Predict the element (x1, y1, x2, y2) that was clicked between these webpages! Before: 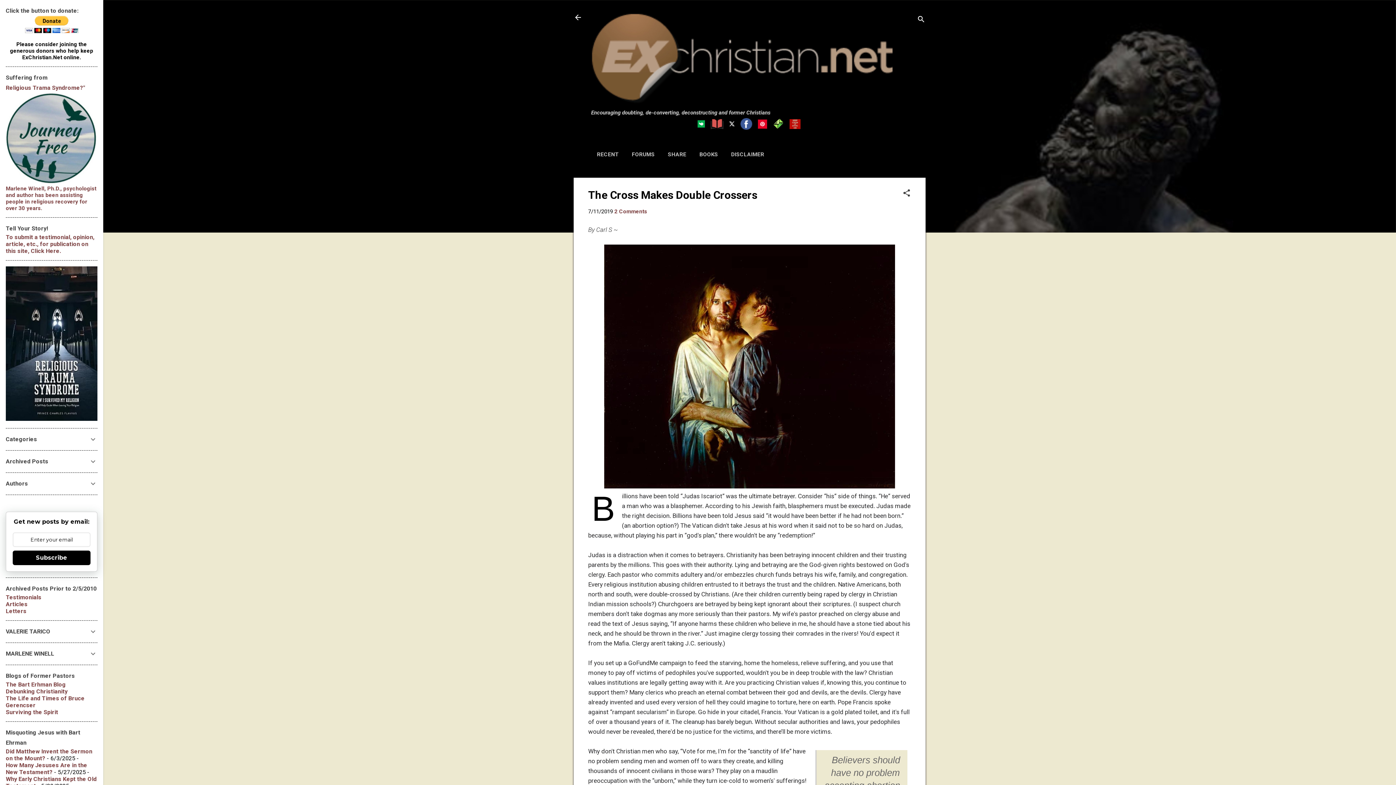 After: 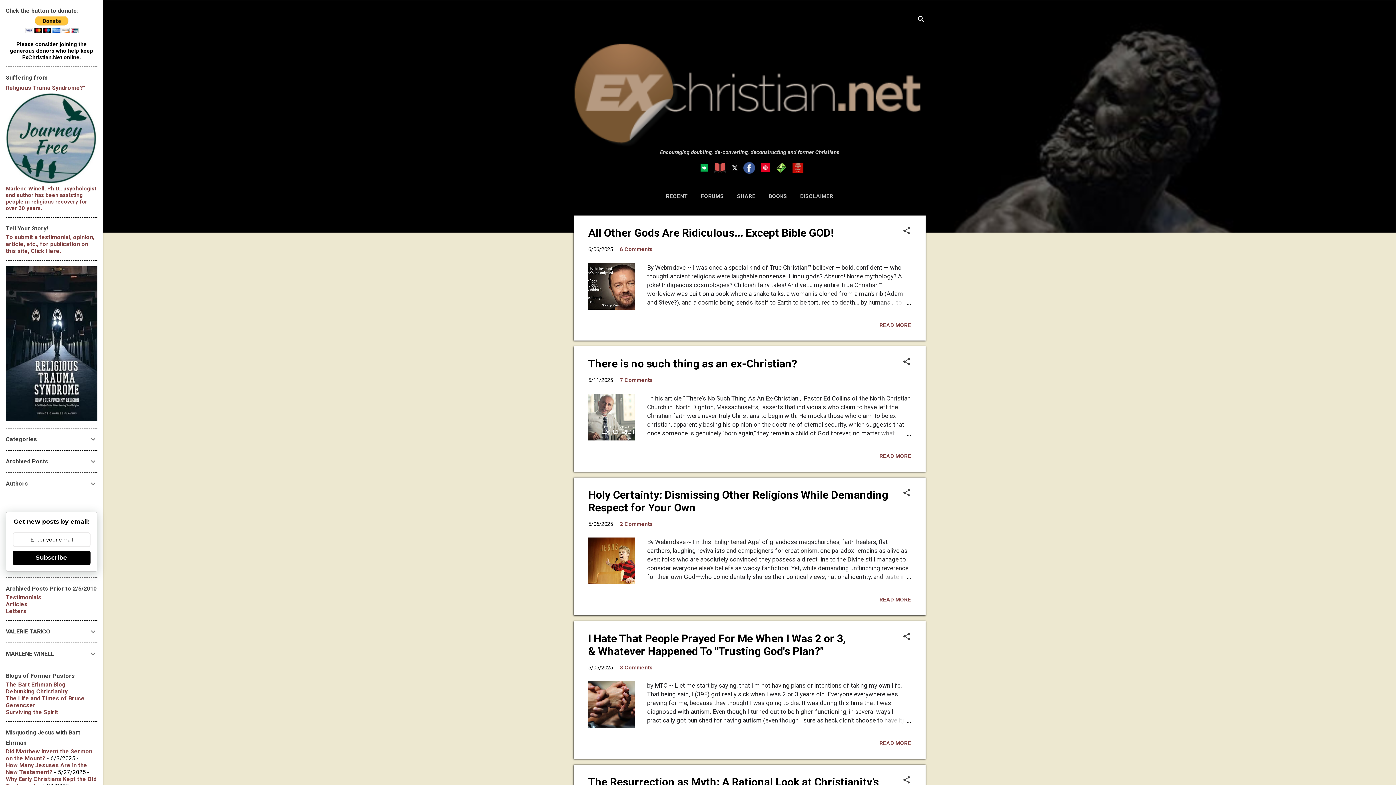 Action: bbox: (591, 99, 897, 105)